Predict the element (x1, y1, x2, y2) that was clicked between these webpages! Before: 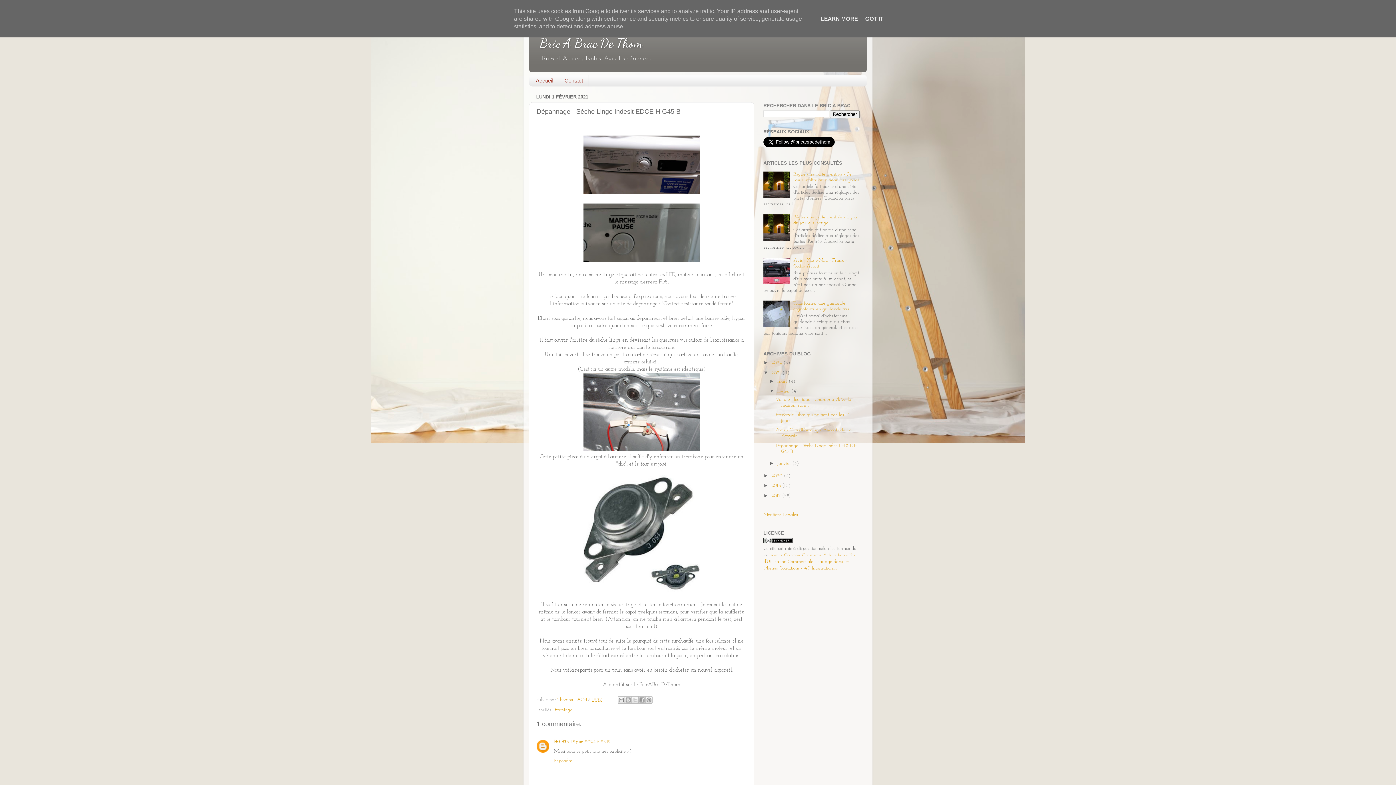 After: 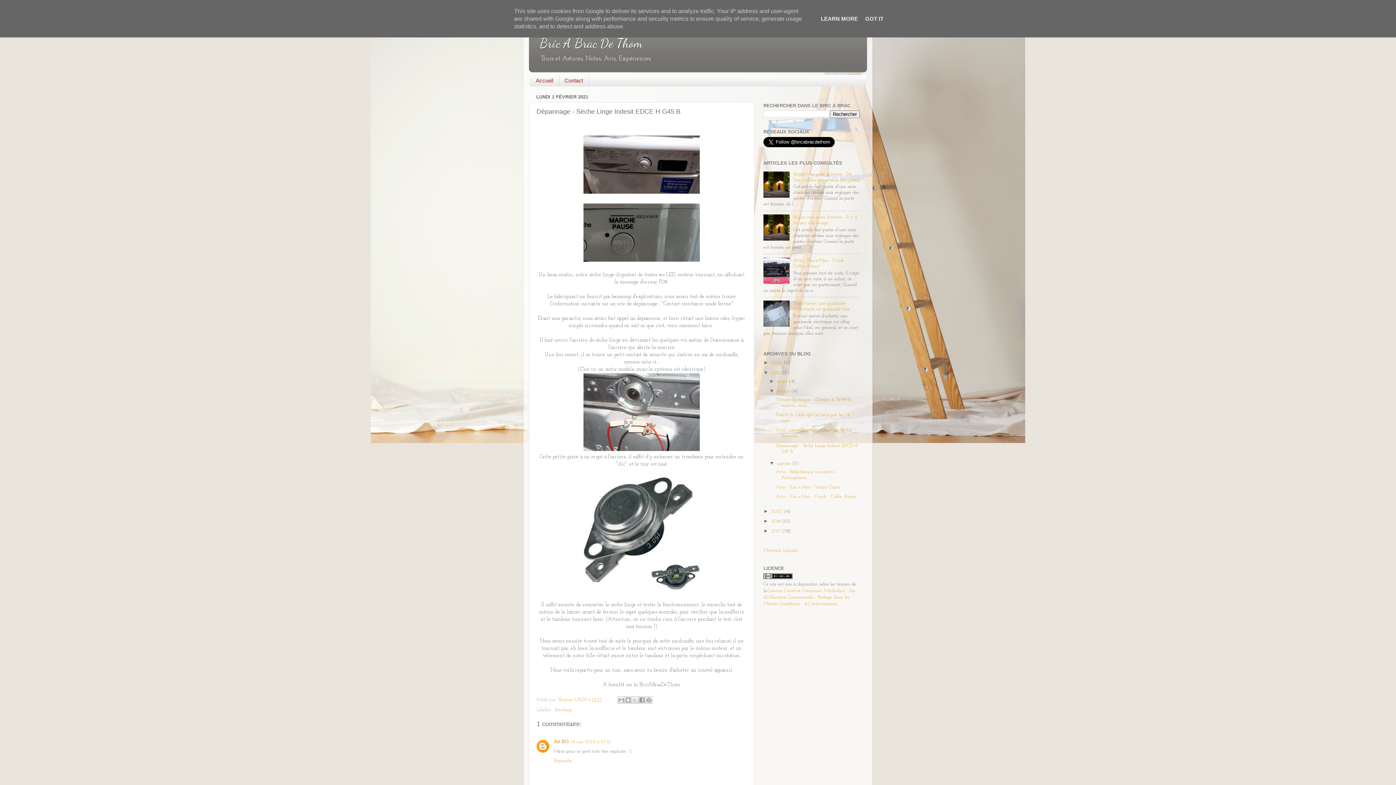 Action: bbox: (769, 460, 777, 466) label: ►  